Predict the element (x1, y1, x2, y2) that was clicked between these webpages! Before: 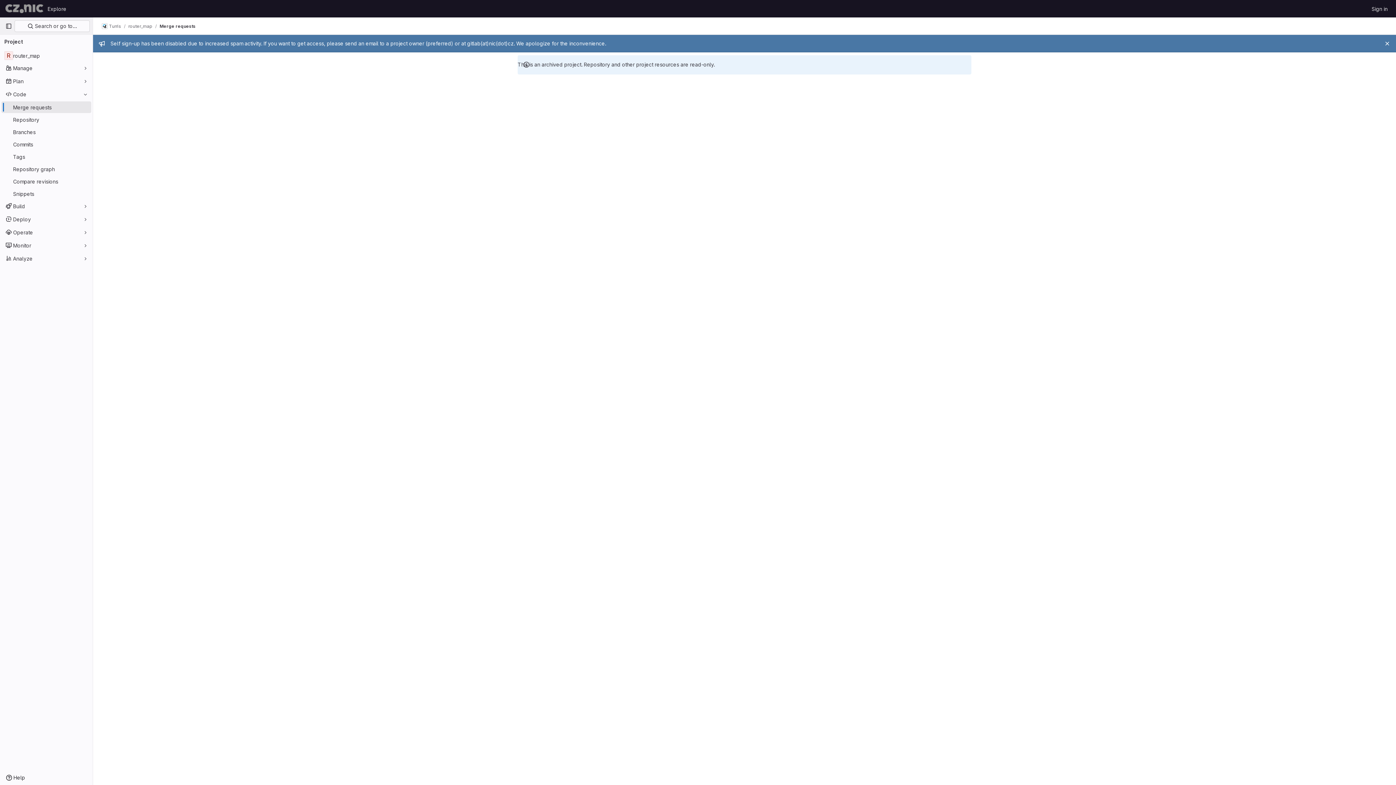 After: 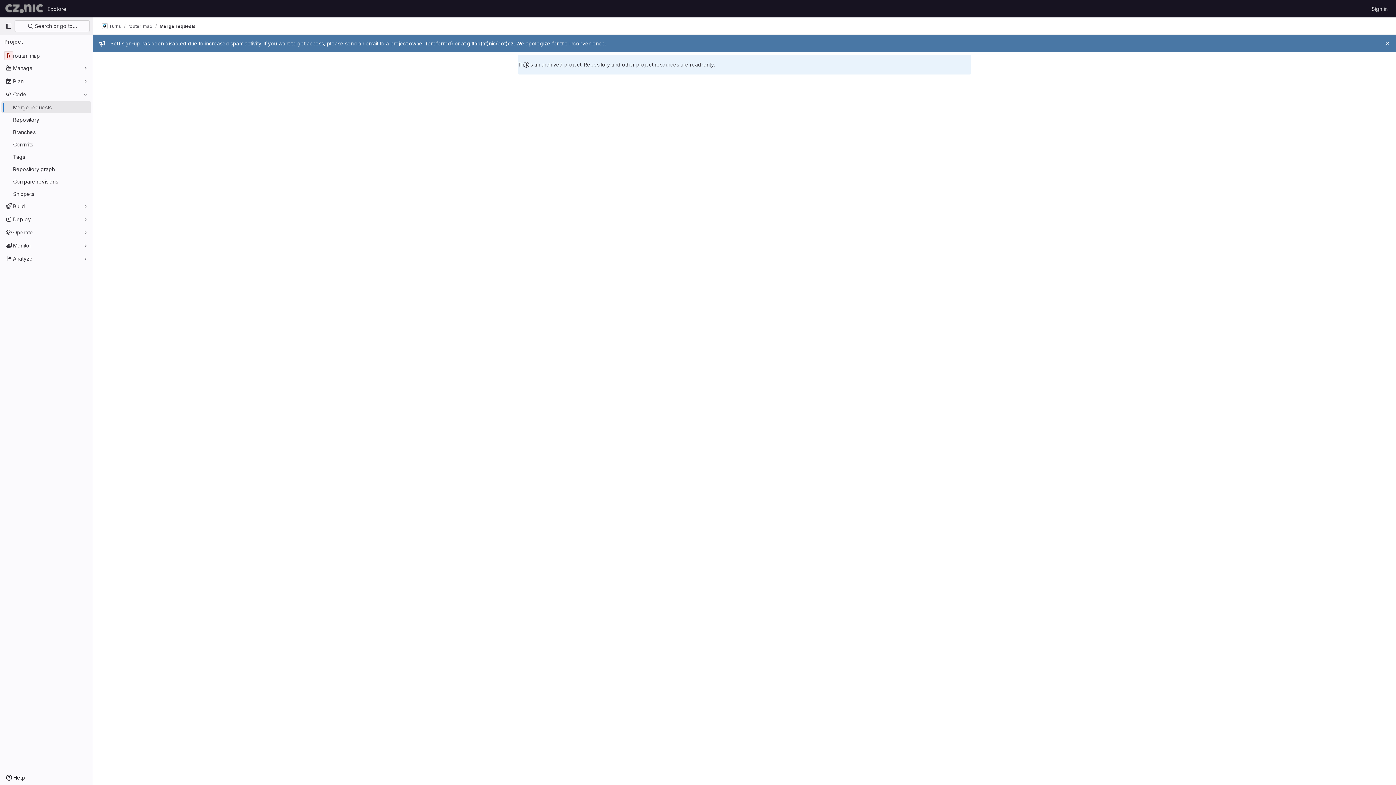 Action: bbox: (1, 101, 91, 113) label: Merge requests